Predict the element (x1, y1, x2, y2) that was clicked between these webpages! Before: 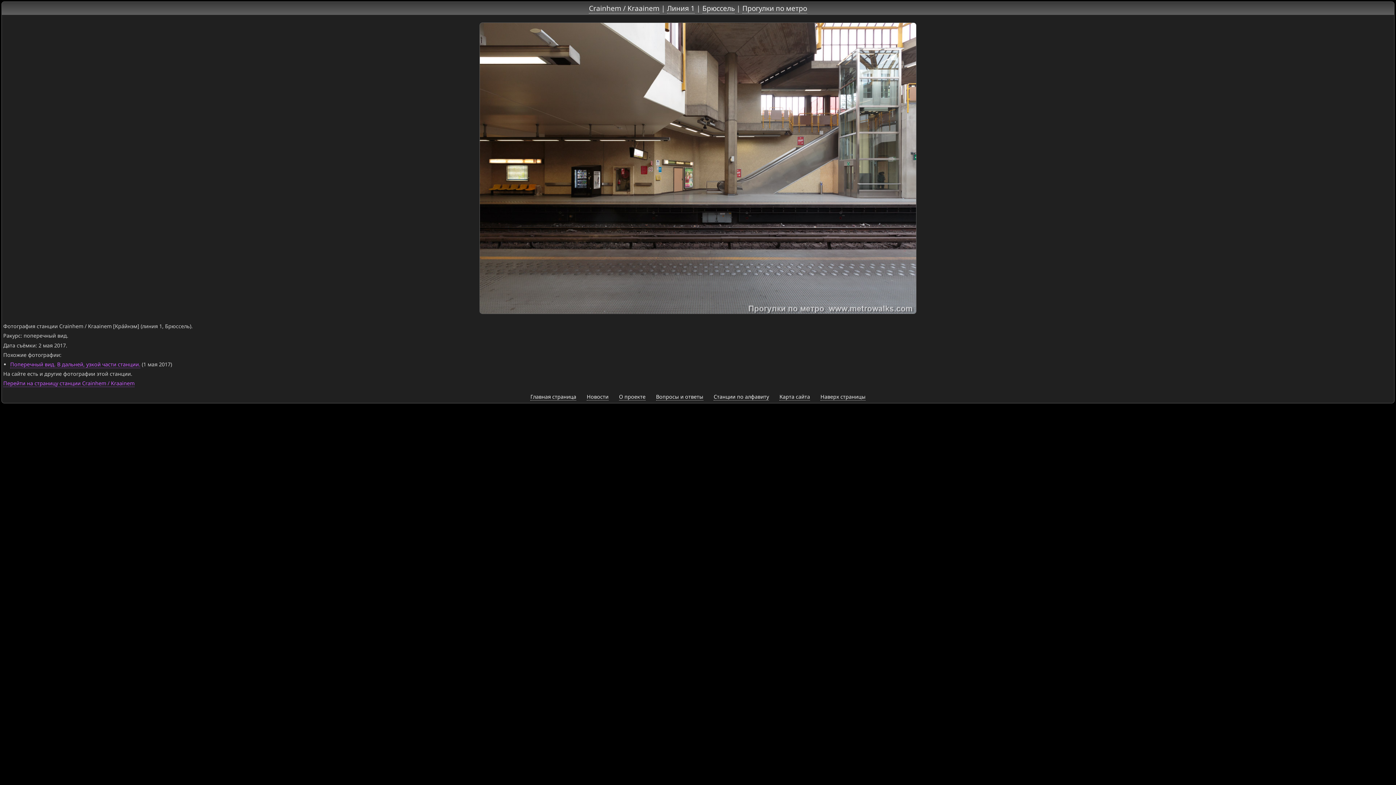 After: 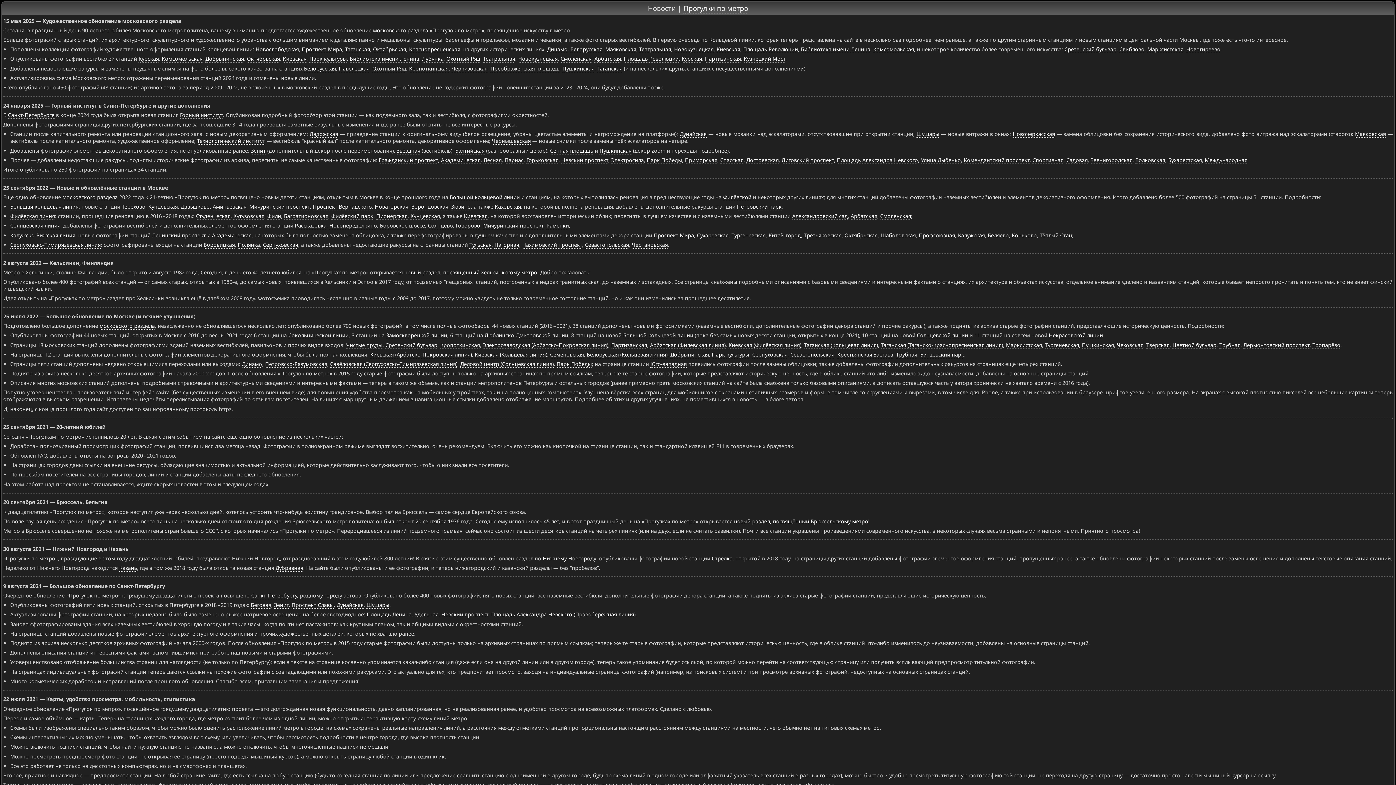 Action: bbox: (586, 393, 608, 400) label: Новости